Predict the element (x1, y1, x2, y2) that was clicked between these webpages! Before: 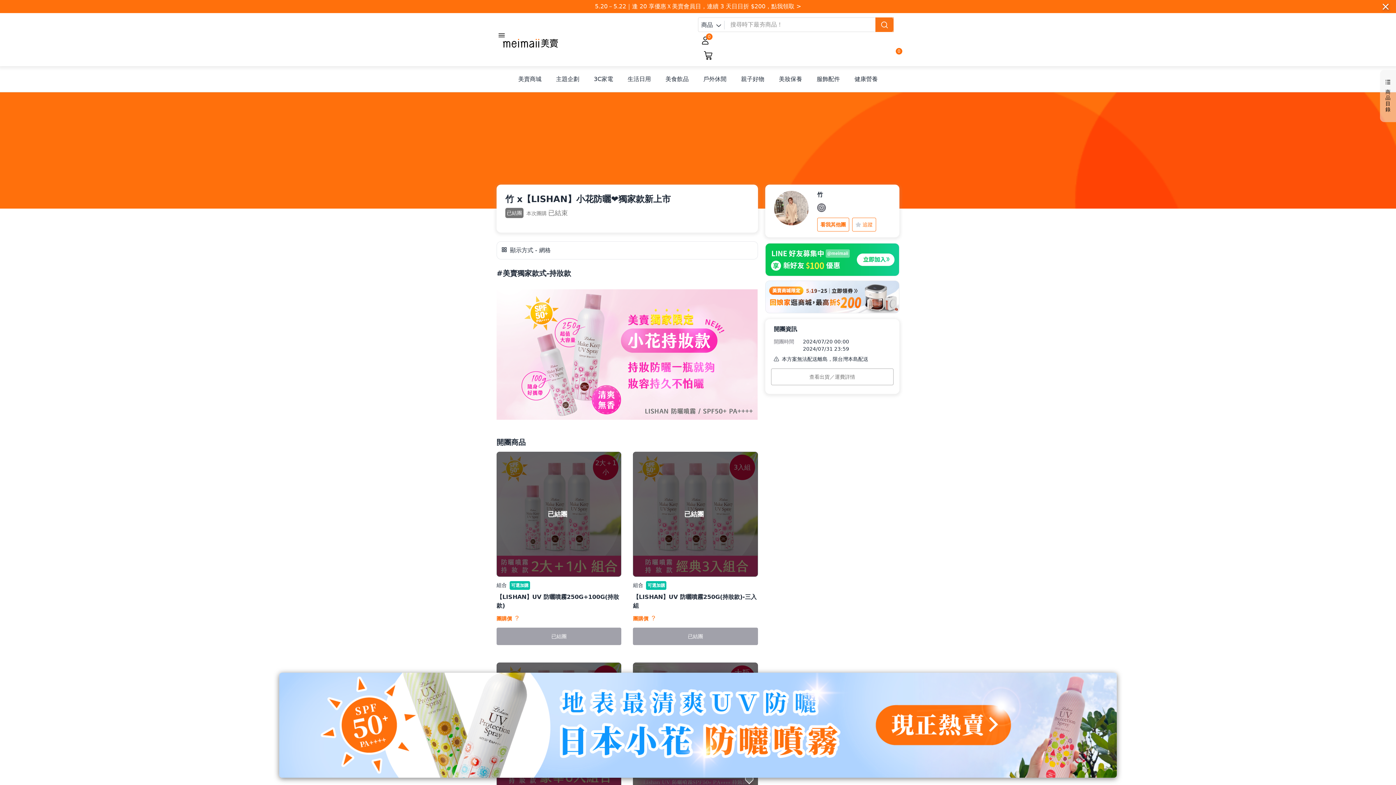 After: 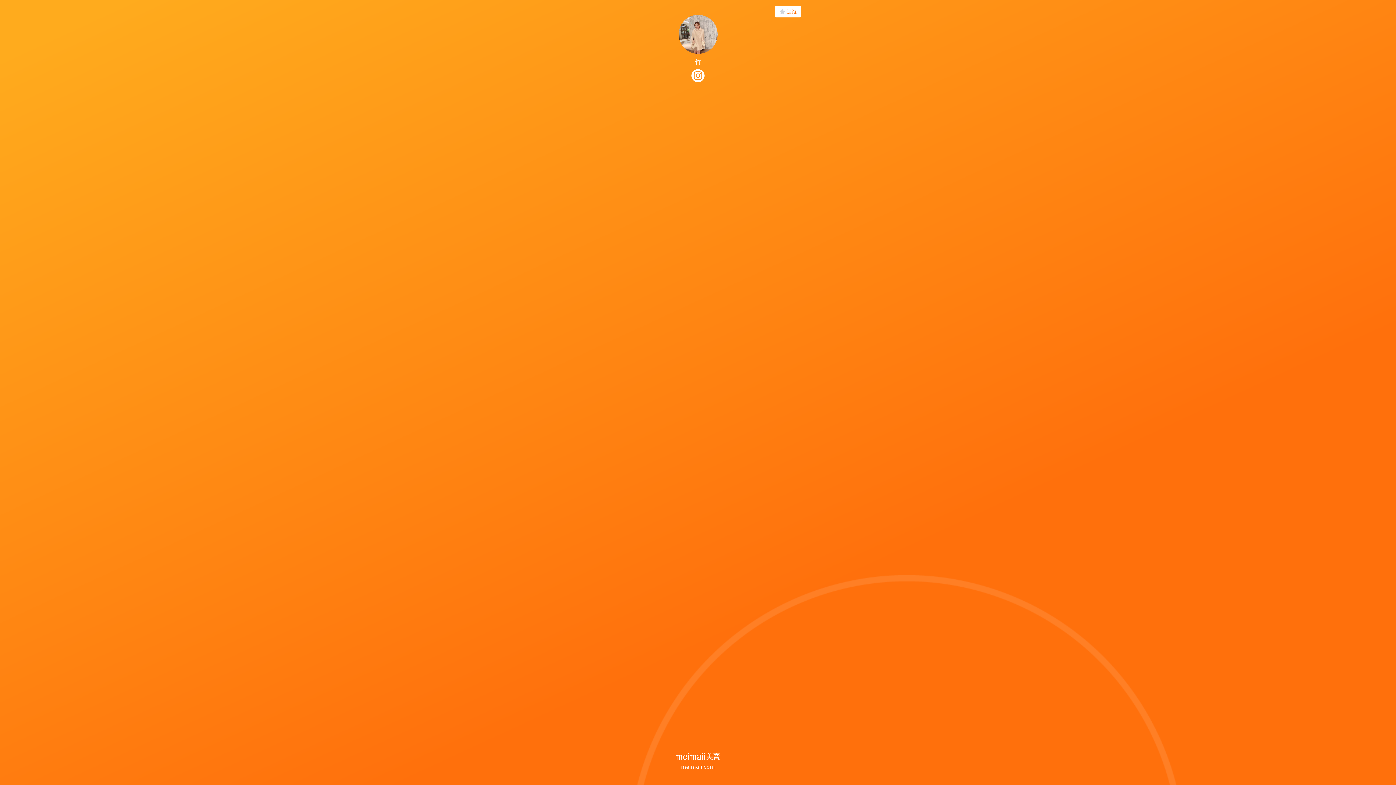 Action: label: 看我其他團 bbox: (817, 217, 849, 231)